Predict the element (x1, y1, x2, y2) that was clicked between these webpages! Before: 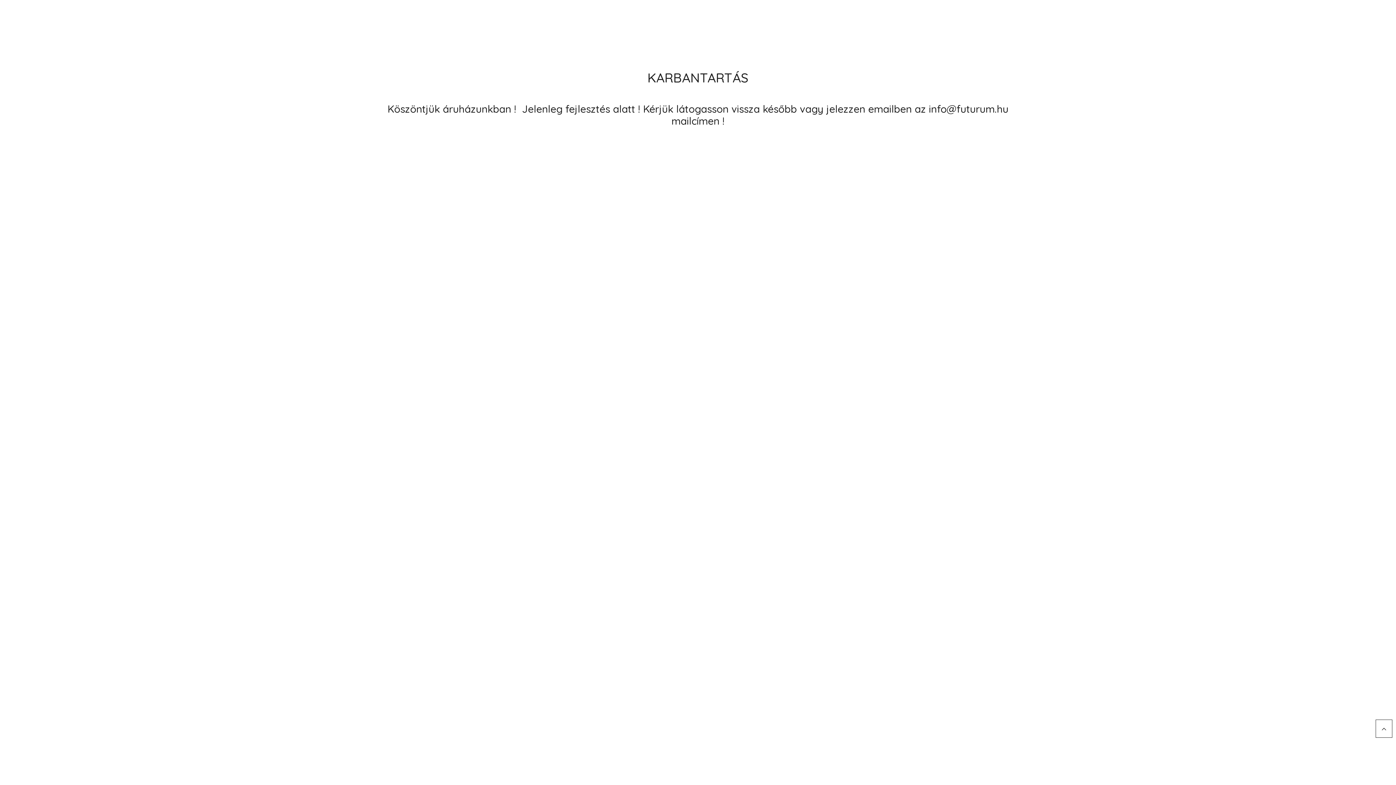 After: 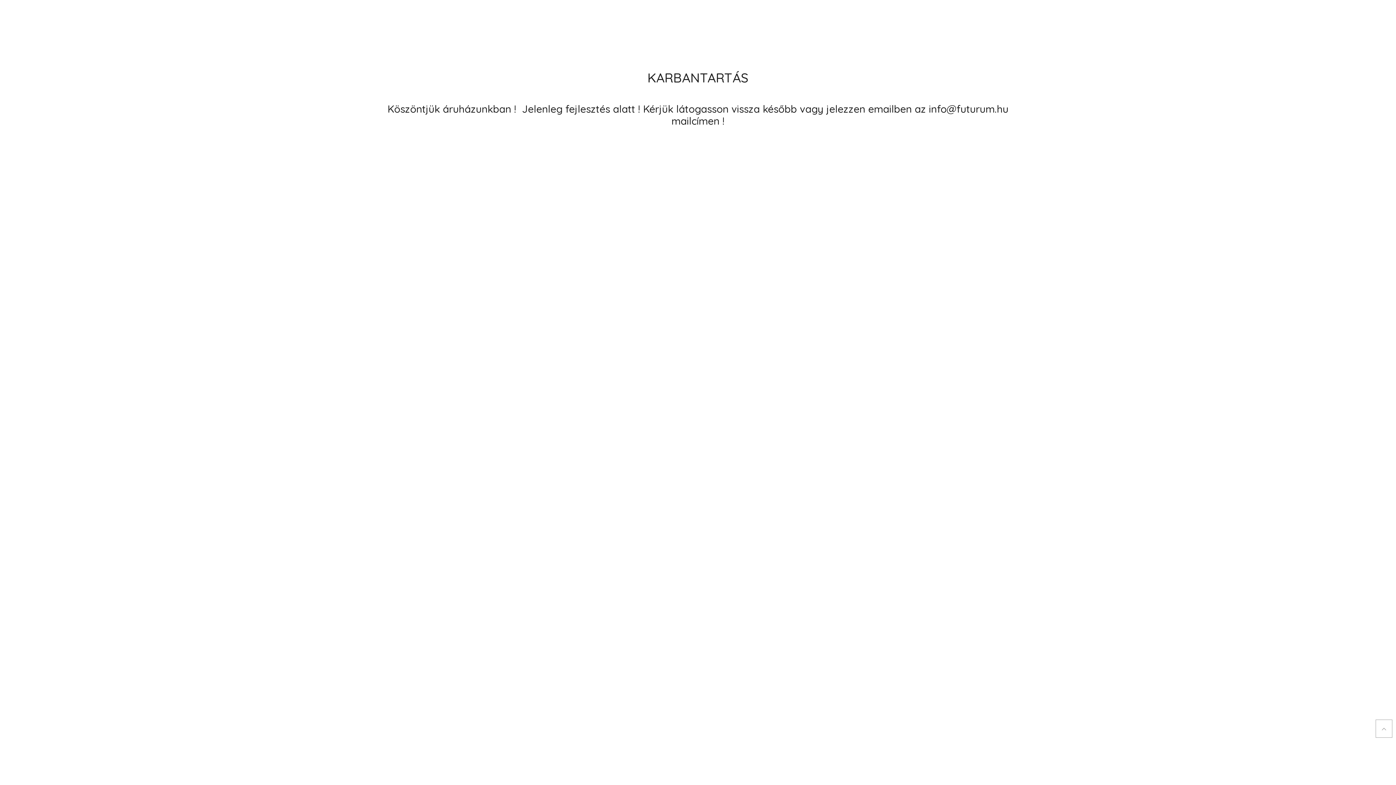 Action: bbox: (1376, 720, 1392, 738)